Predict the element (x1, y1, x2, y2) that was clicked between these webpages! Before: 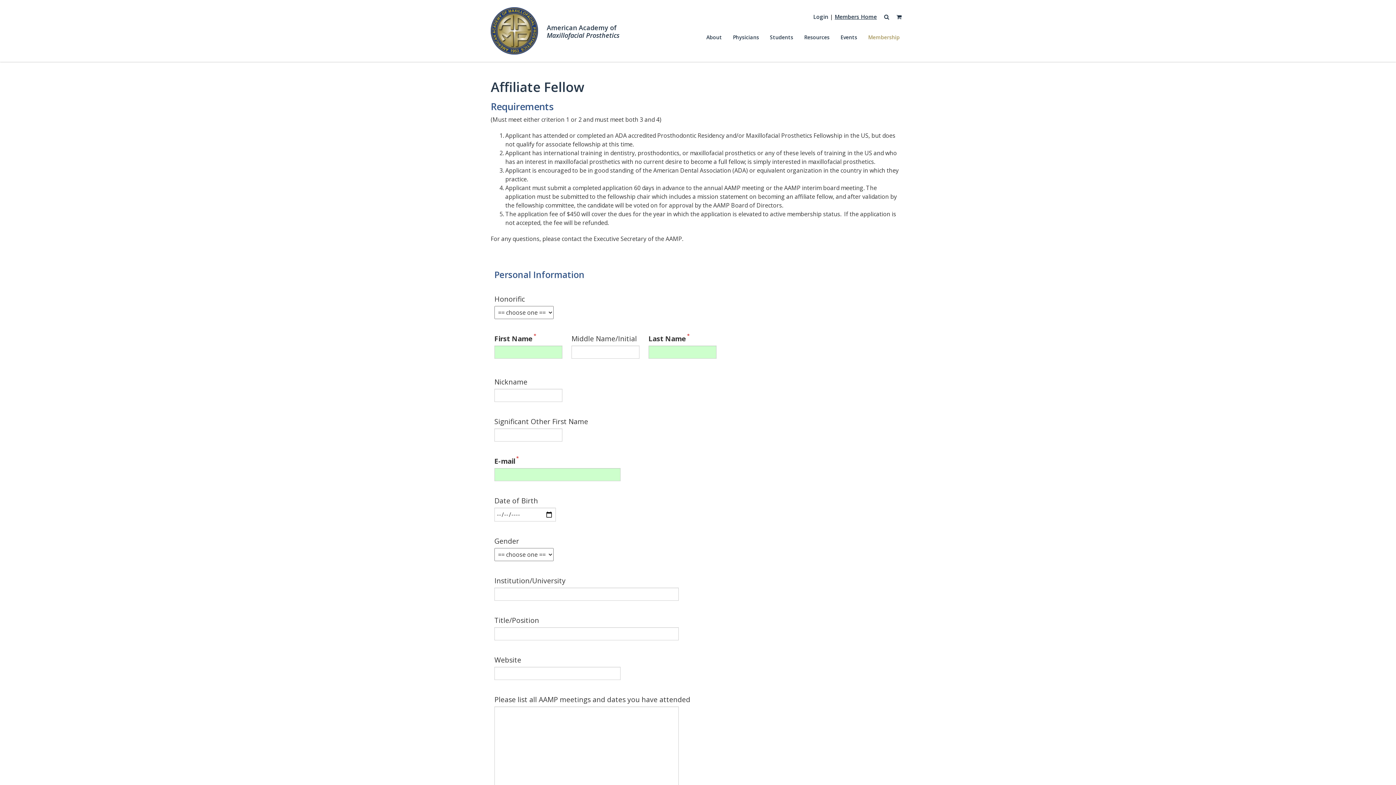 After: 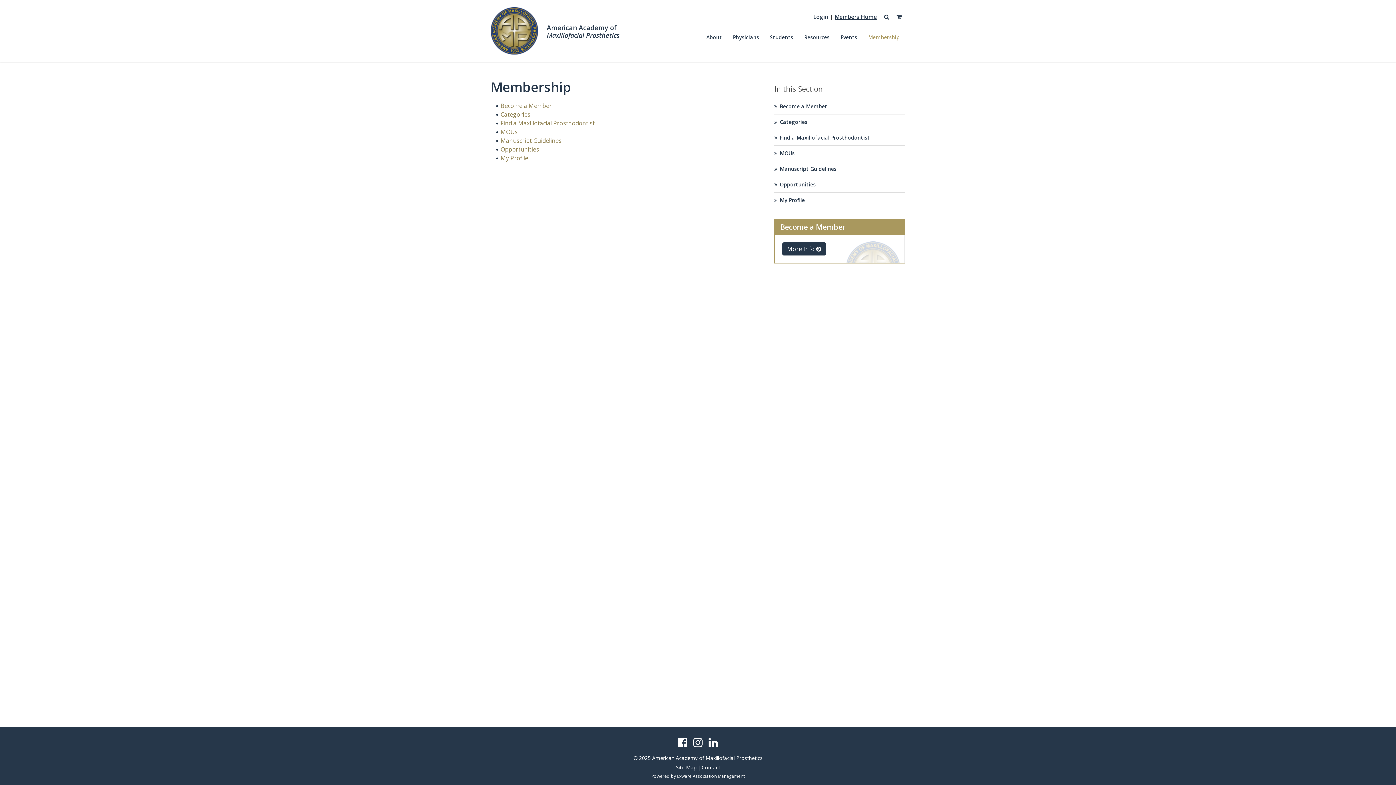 Action: bbox: (862, 28, 905, 46) label: Membership